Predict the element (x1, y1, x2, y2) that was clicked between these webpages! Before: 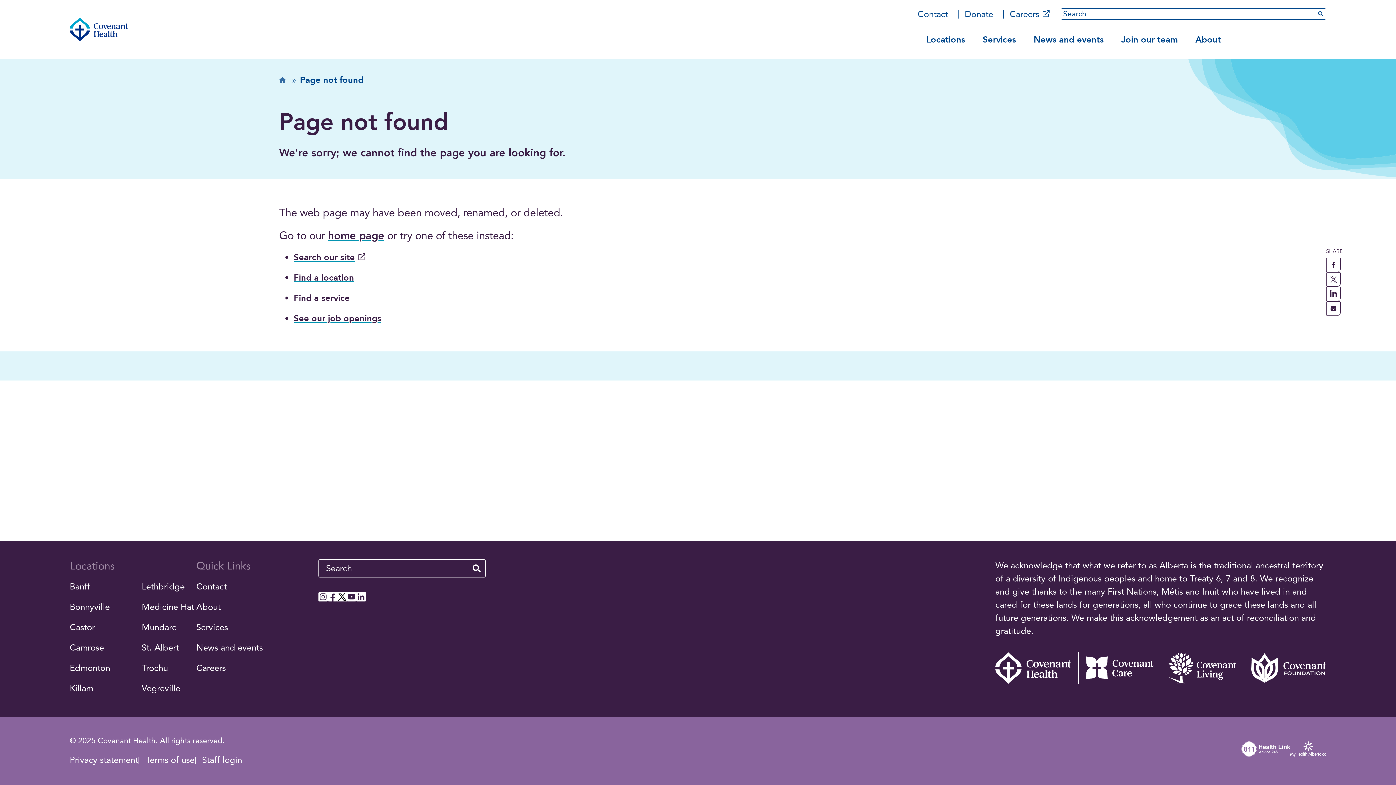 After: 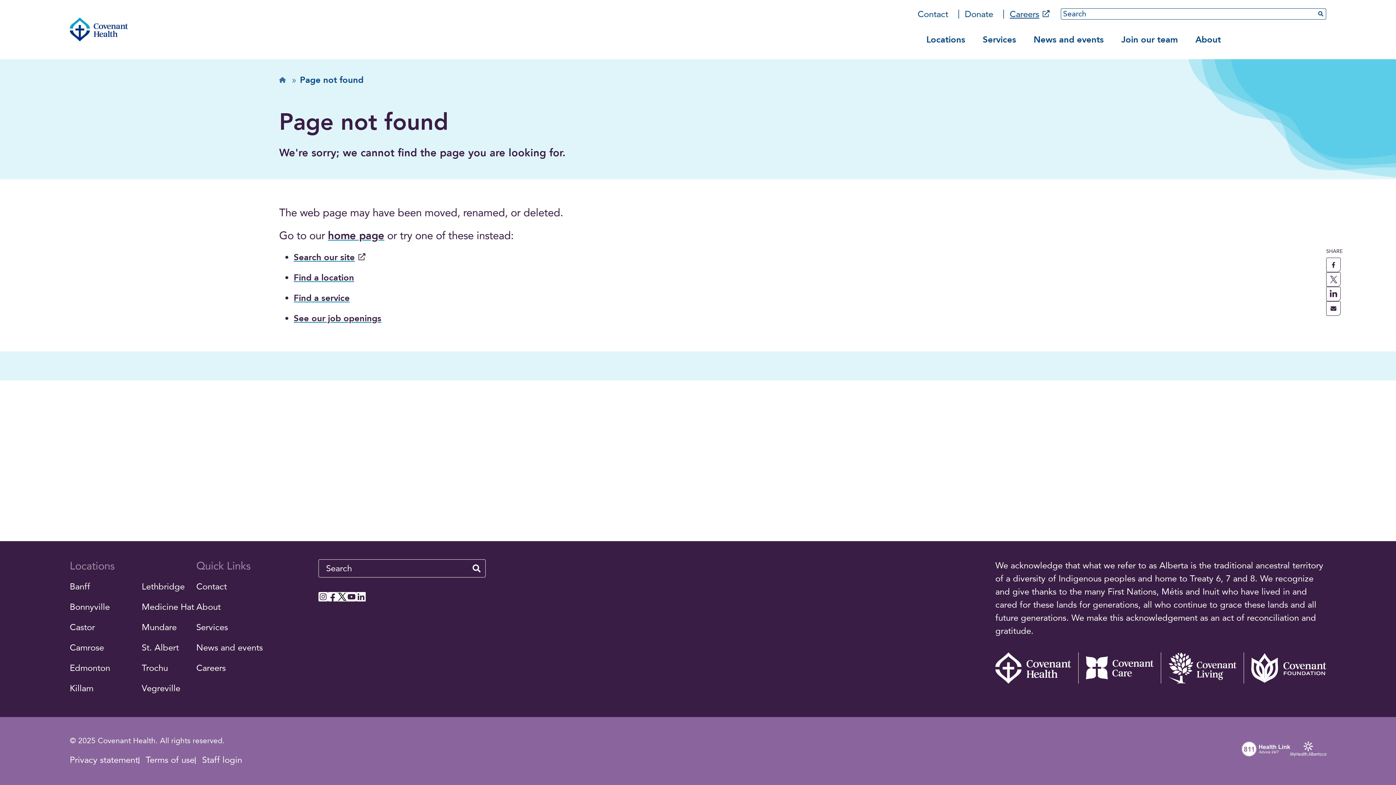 Action: bbox: (1009, 8, 1049, 20) label: Careers